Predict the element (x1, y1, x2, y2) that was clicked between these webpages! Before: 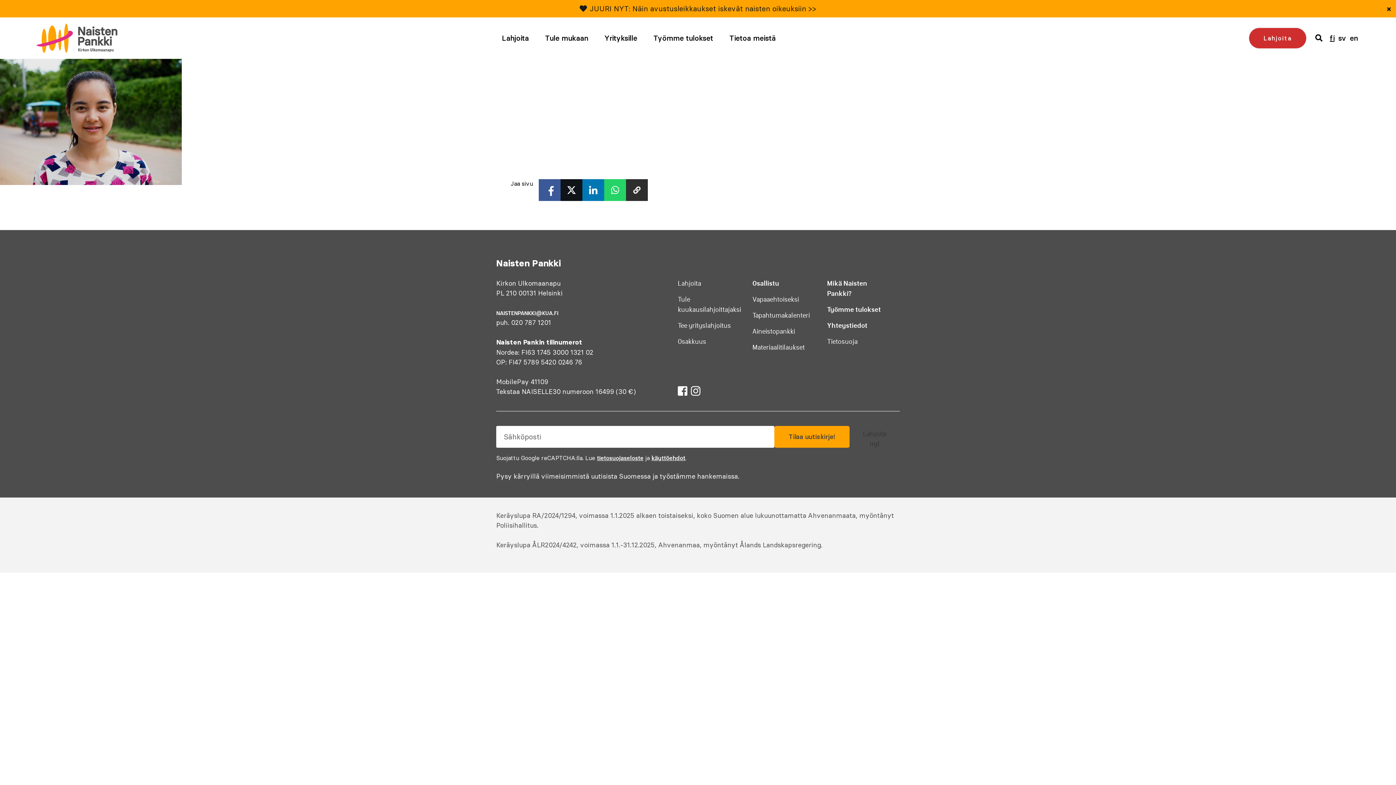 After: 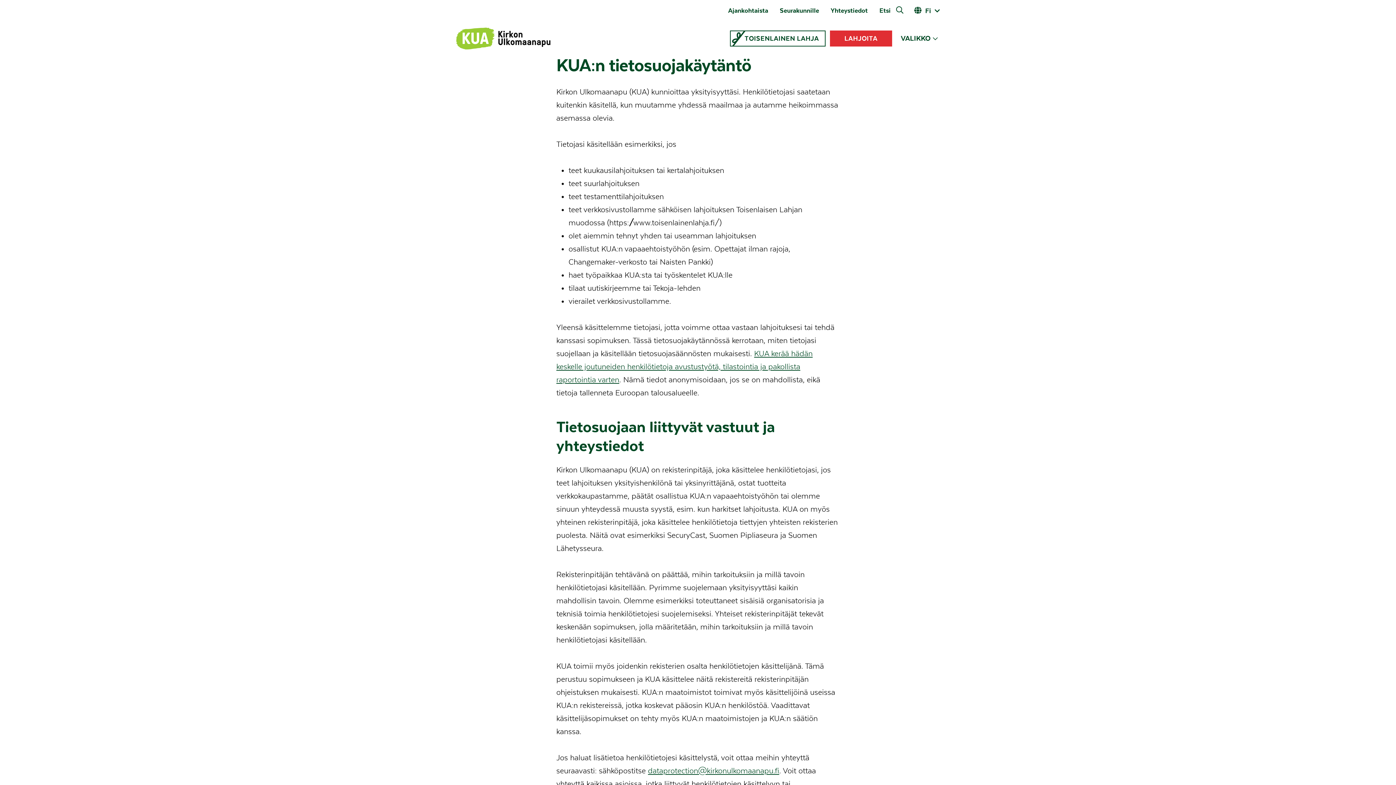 Action: label: Tietosuoja bbox: (827, 337, 857, 345)